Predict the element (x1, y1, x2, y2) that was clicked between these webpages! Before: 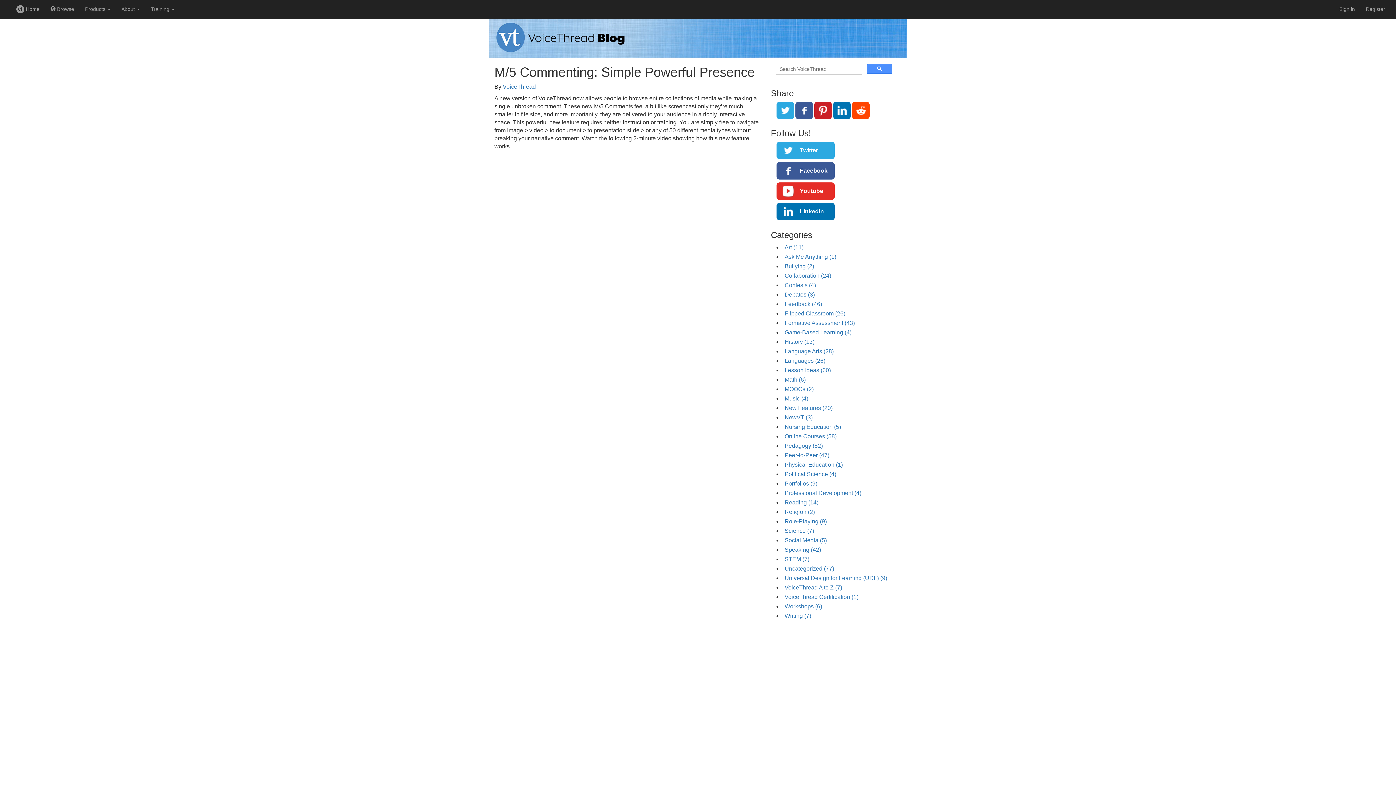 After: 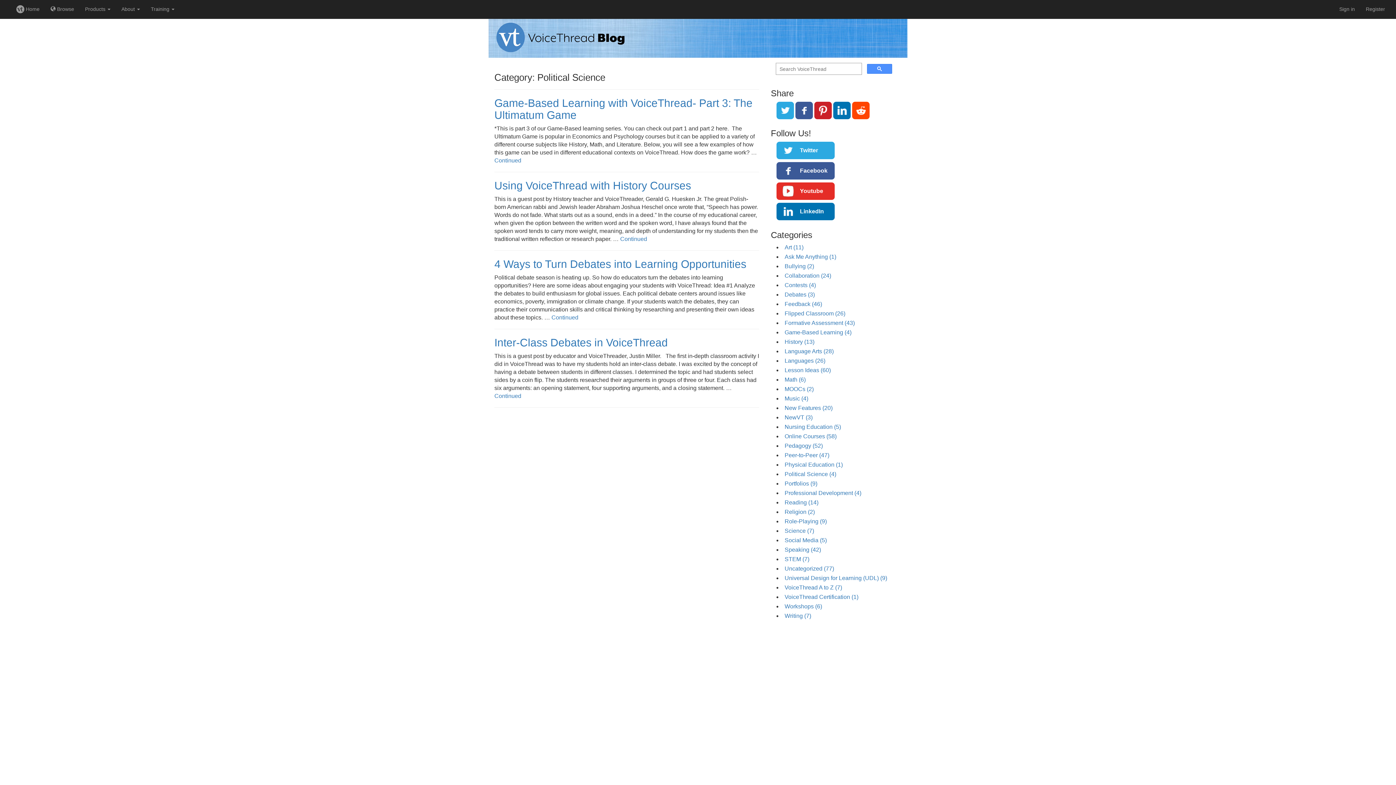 Action: label: Political Science (4) bbox: (784, 471, 836, 477)